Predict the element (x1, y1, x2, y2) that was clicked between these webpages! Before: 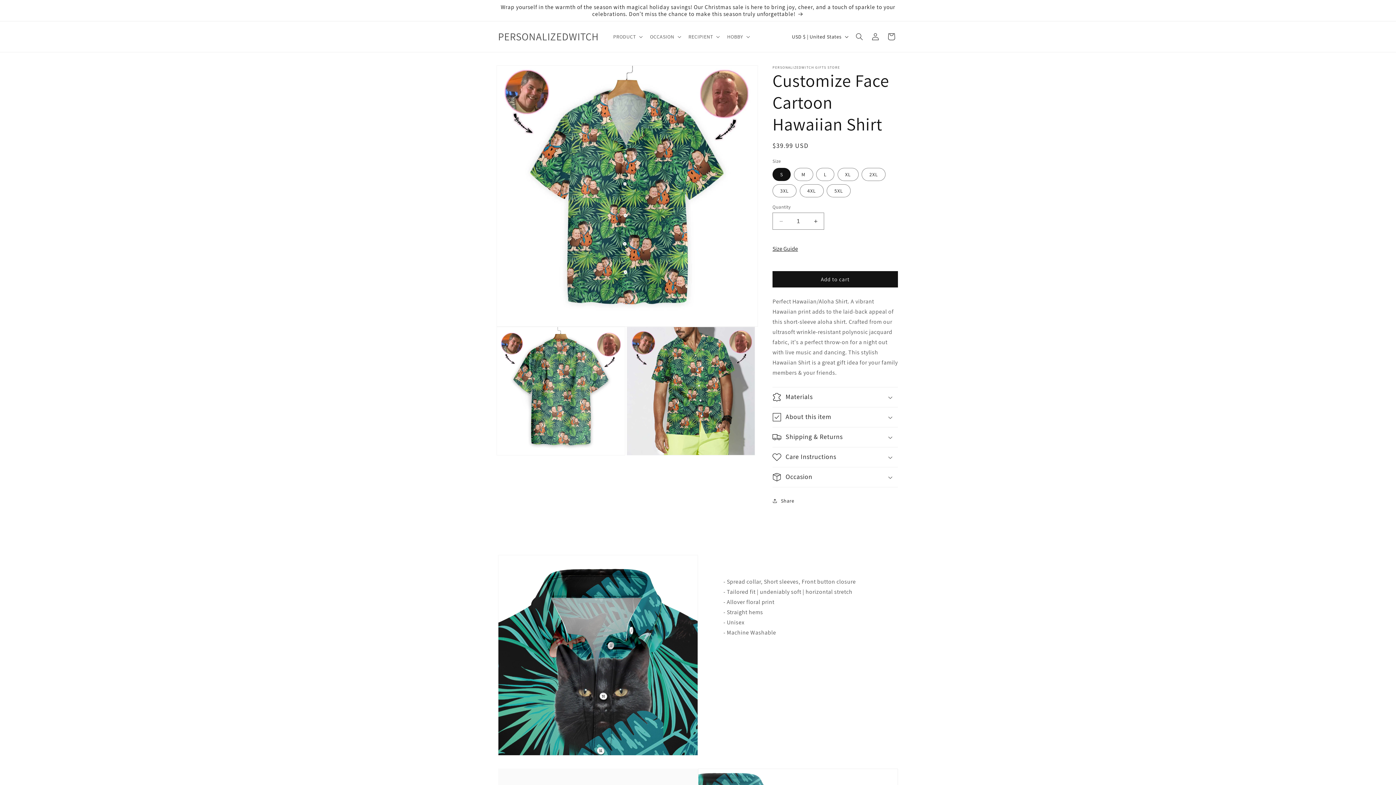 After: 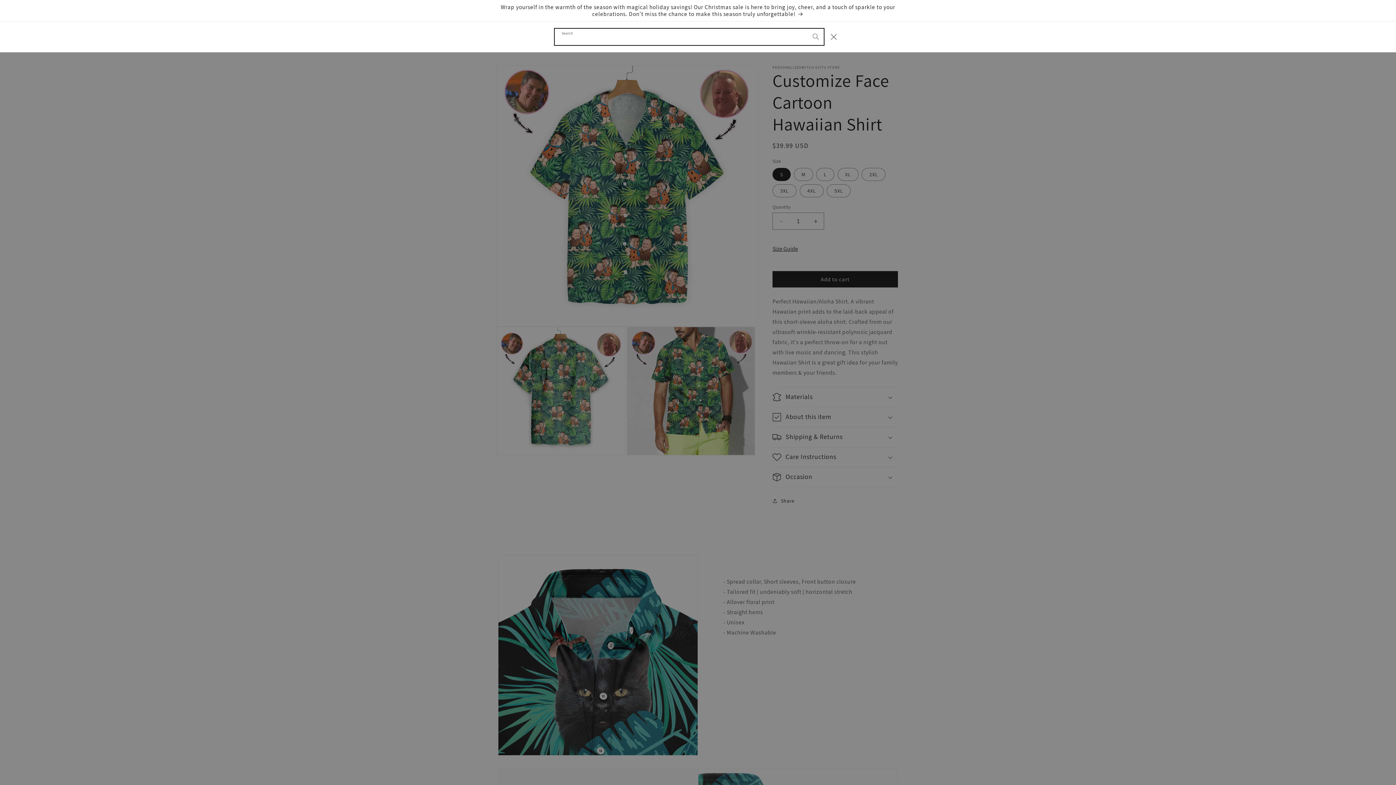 Action: label: Search bbox: (851, 28, 867, 44)